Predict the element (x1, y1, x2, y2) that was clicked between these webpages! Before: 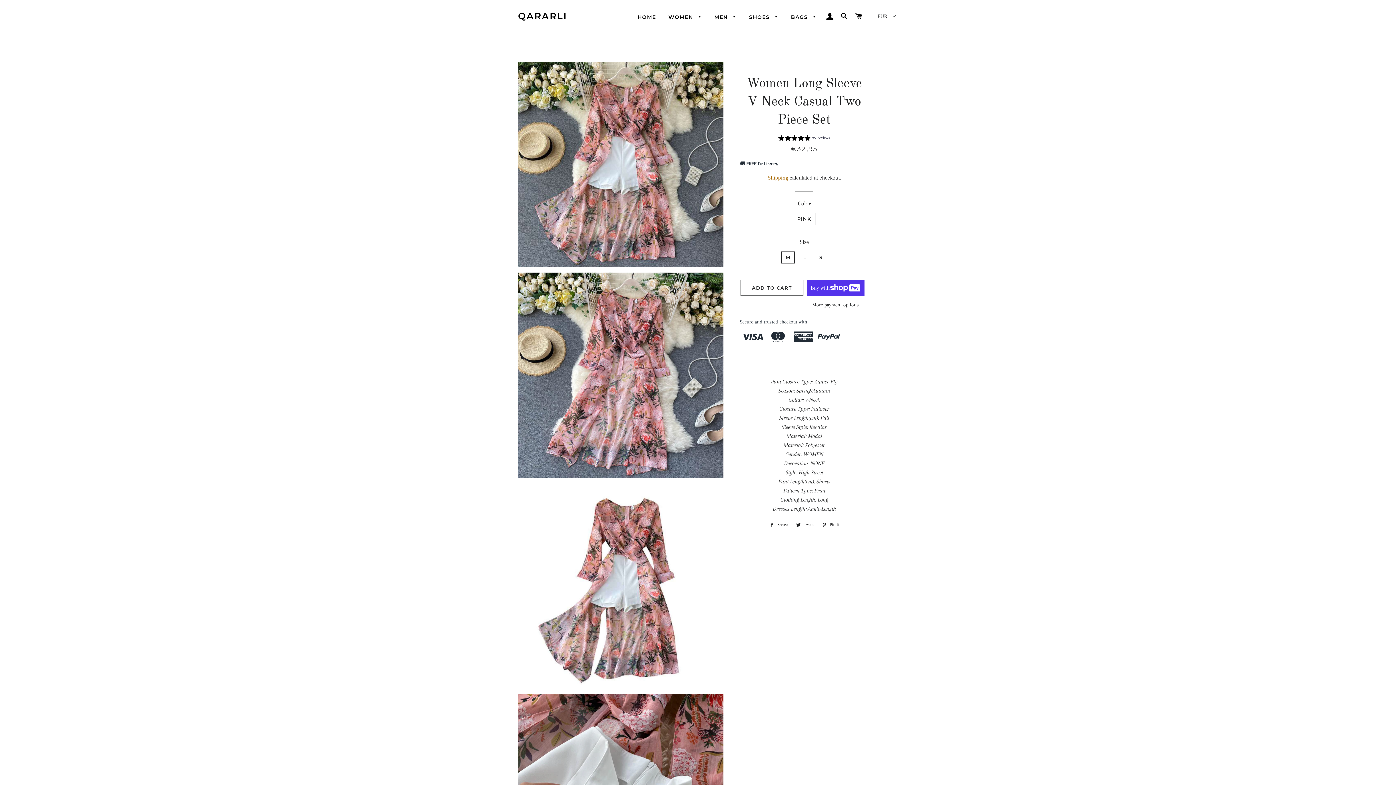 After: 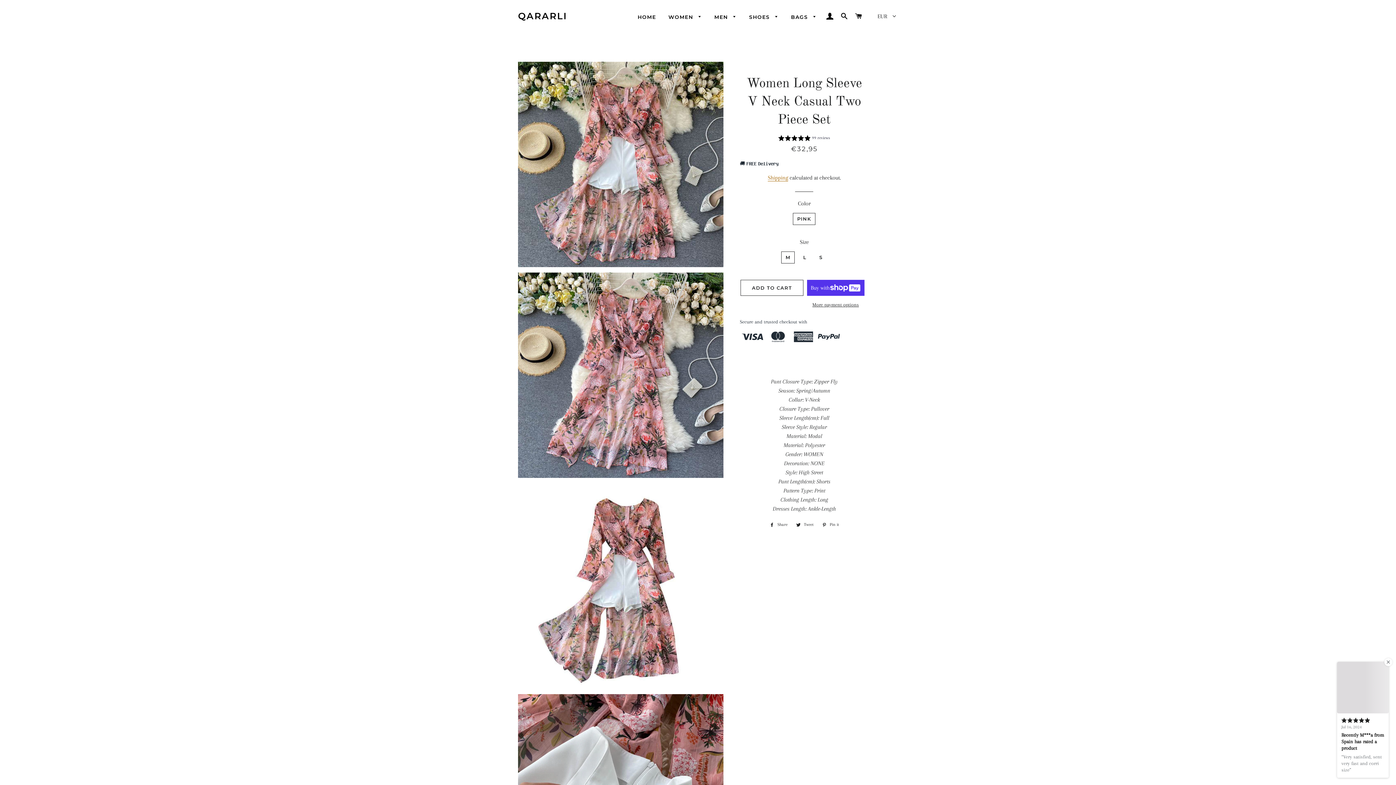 Action: label:  Tweet
Tweet on Twitter bbox: (792, 521, 817, 529)